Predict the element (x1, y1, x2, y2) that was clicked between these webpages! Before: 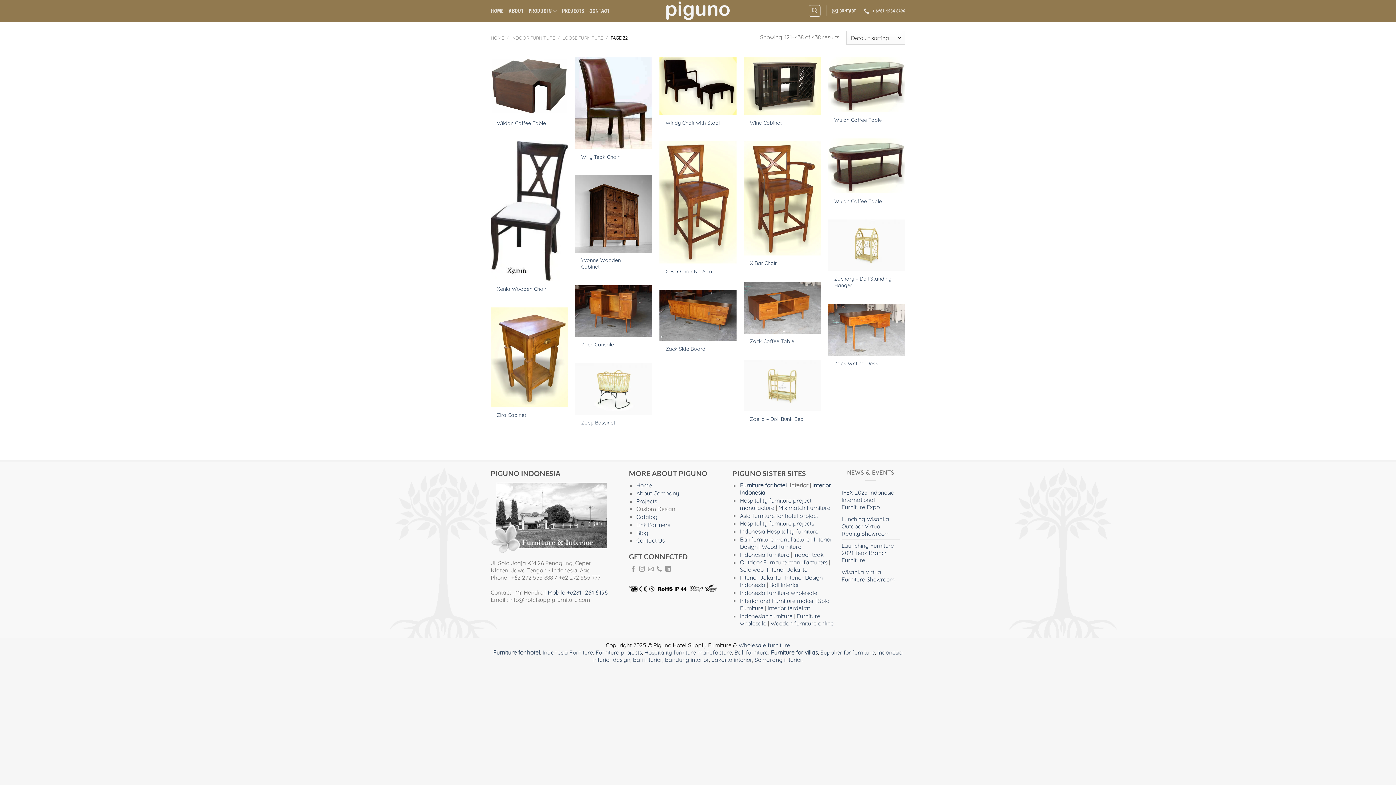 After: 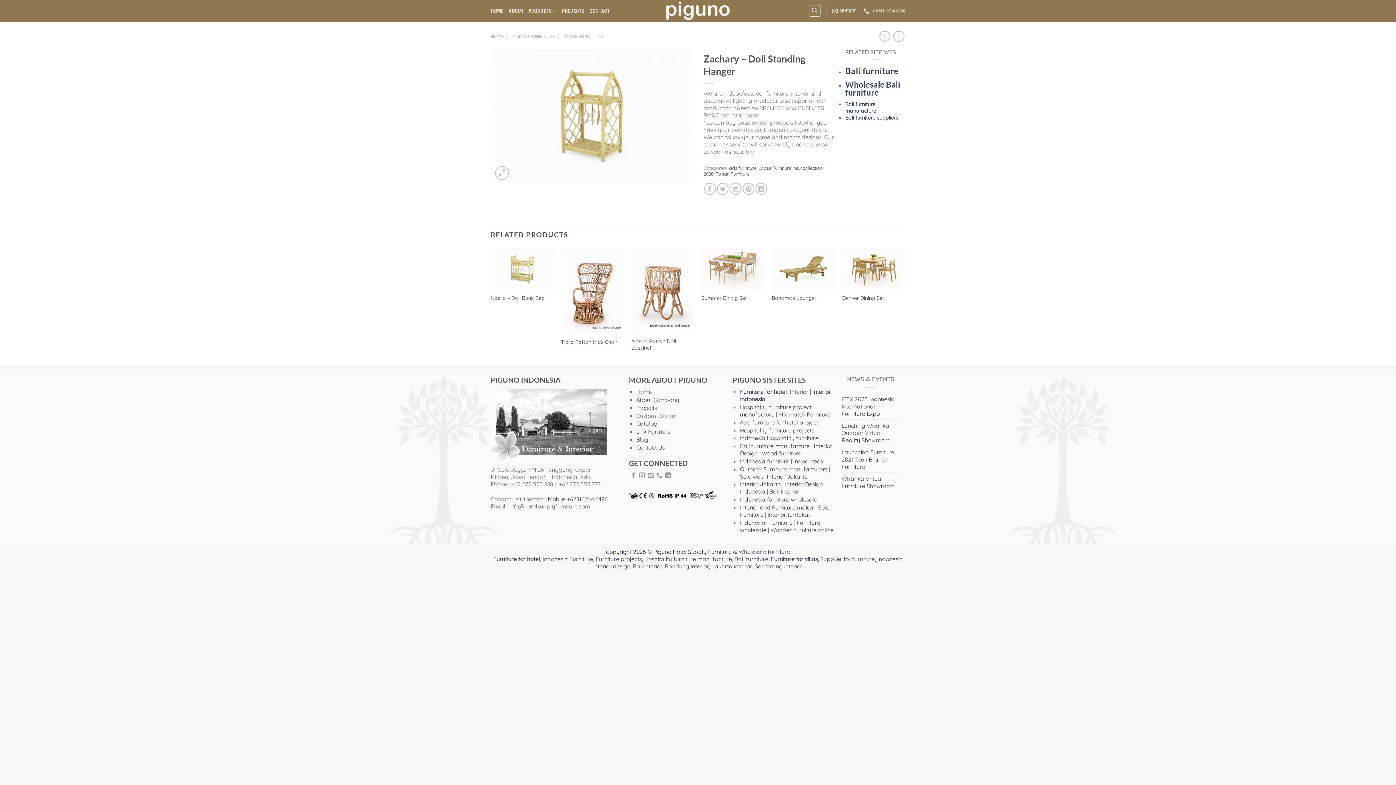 Action: label: Zachary - Doll Standing Hanger bbox: (828, 219, 905, 271)